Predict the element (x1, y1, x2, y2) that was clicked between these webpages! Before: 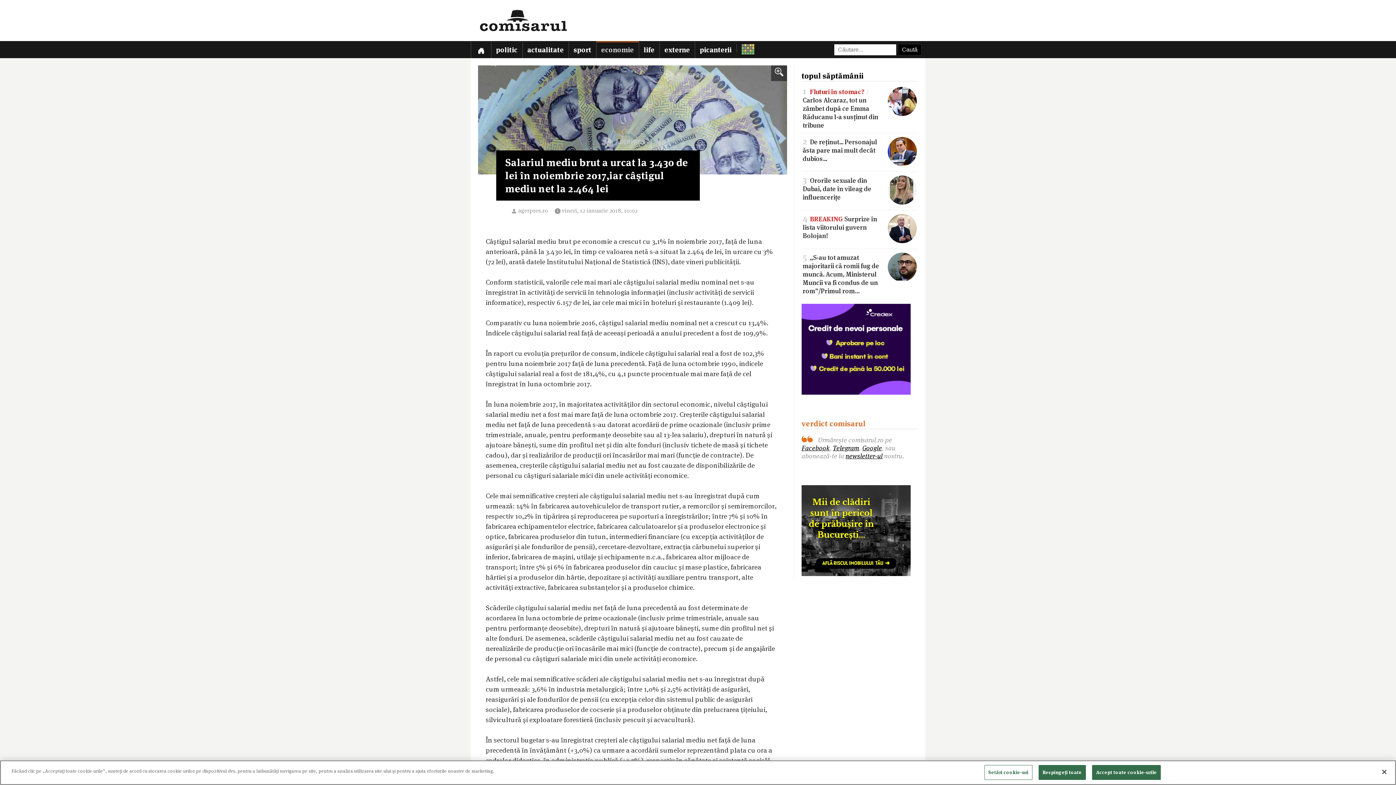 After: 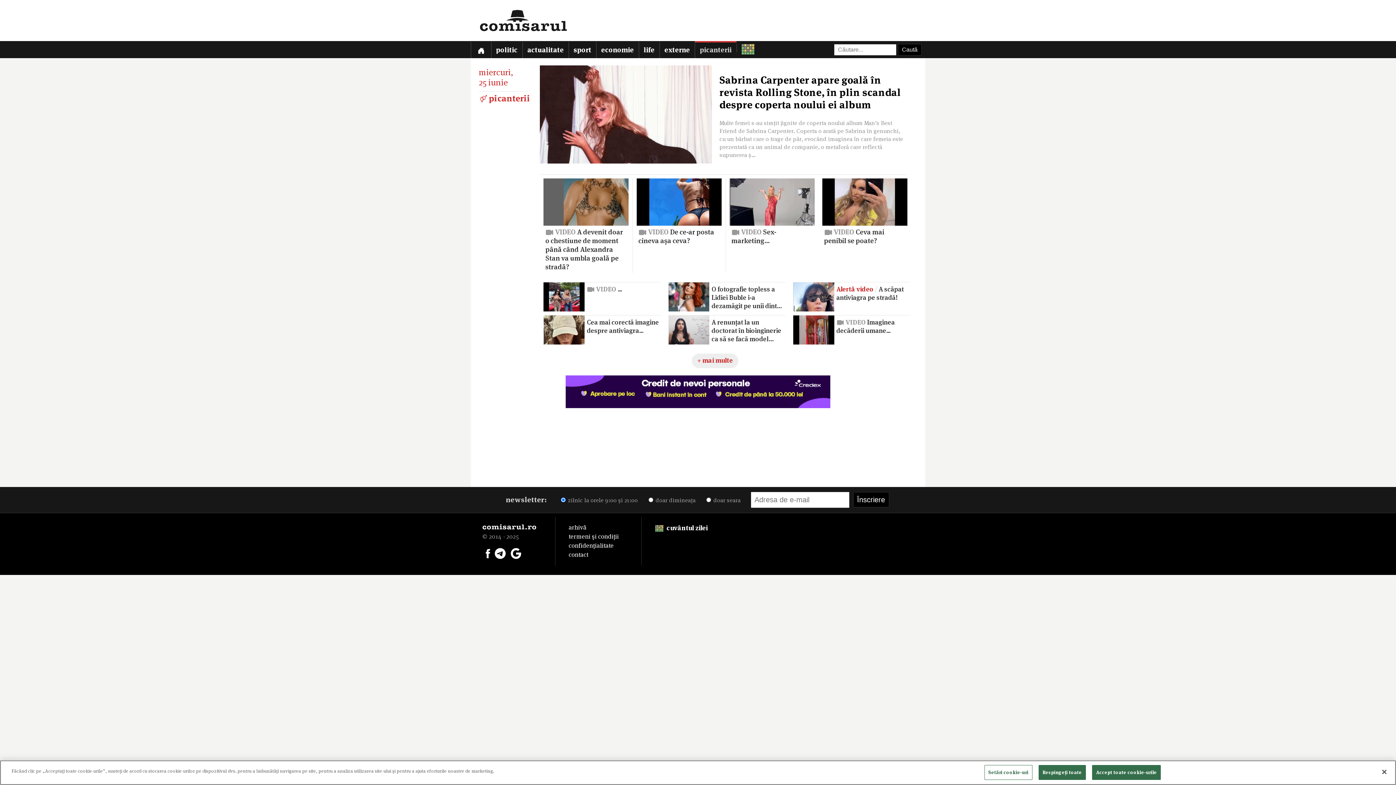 Action: label: picanterii bbox: (694, 41, 736, 58)